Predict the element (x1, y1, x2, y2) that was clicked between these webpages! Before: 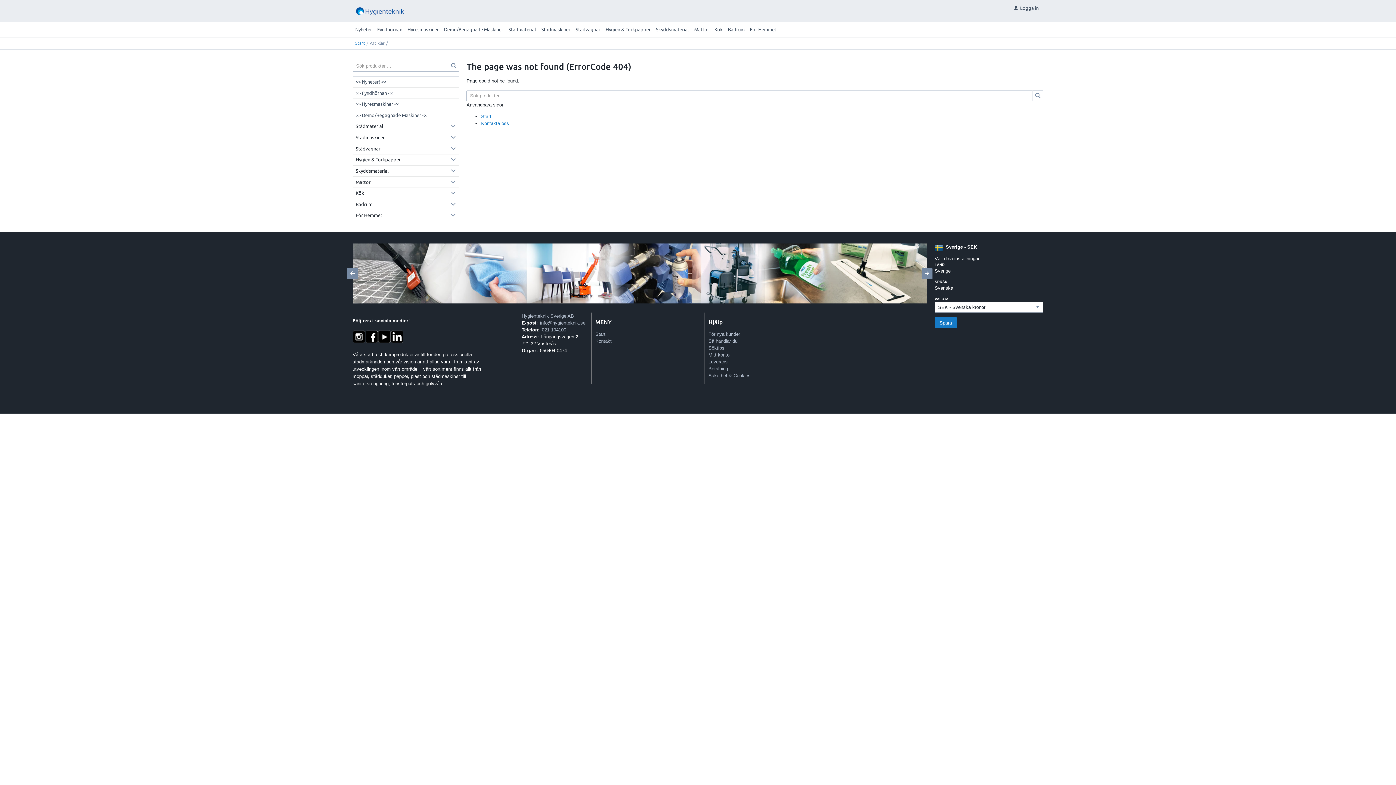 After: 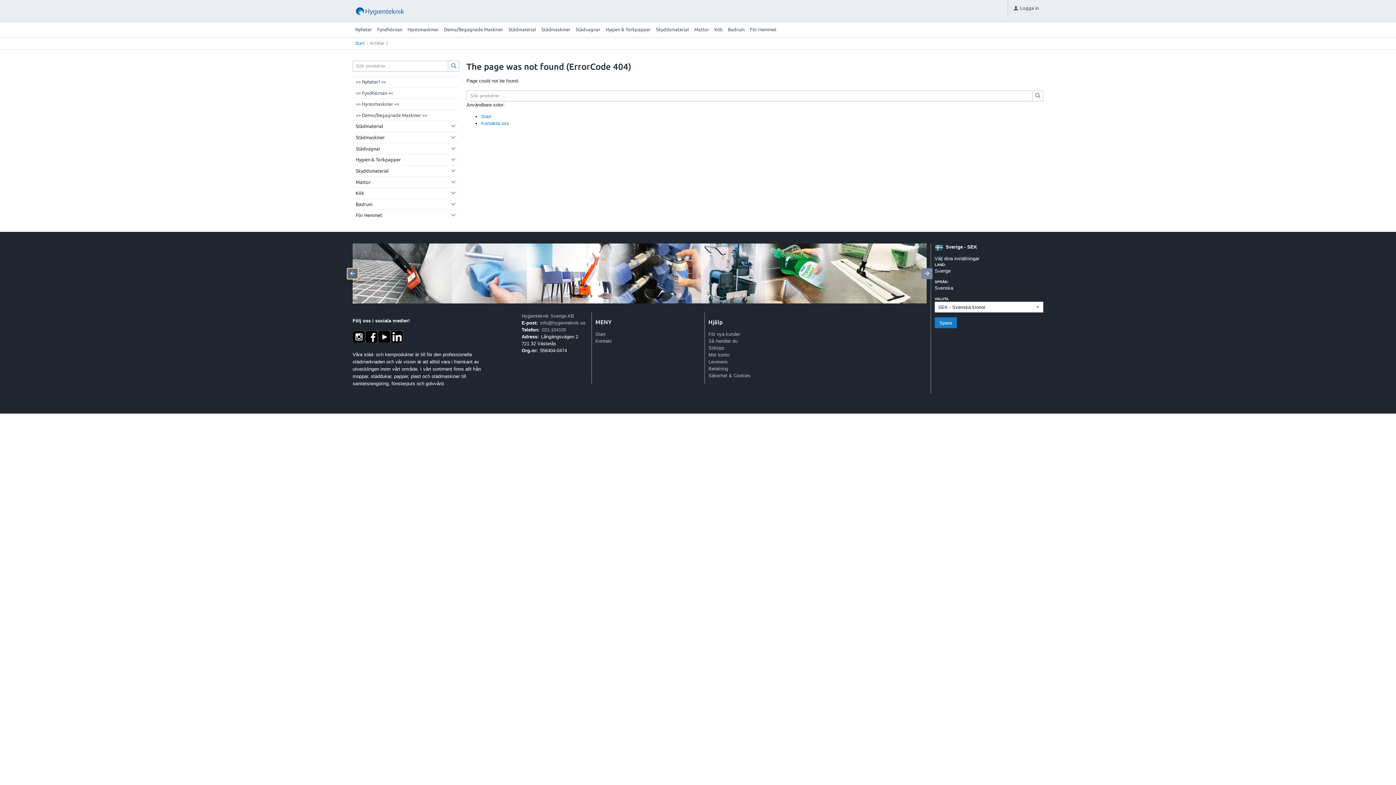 Action: bbox: (347, 268, 358, 279) label: Previous